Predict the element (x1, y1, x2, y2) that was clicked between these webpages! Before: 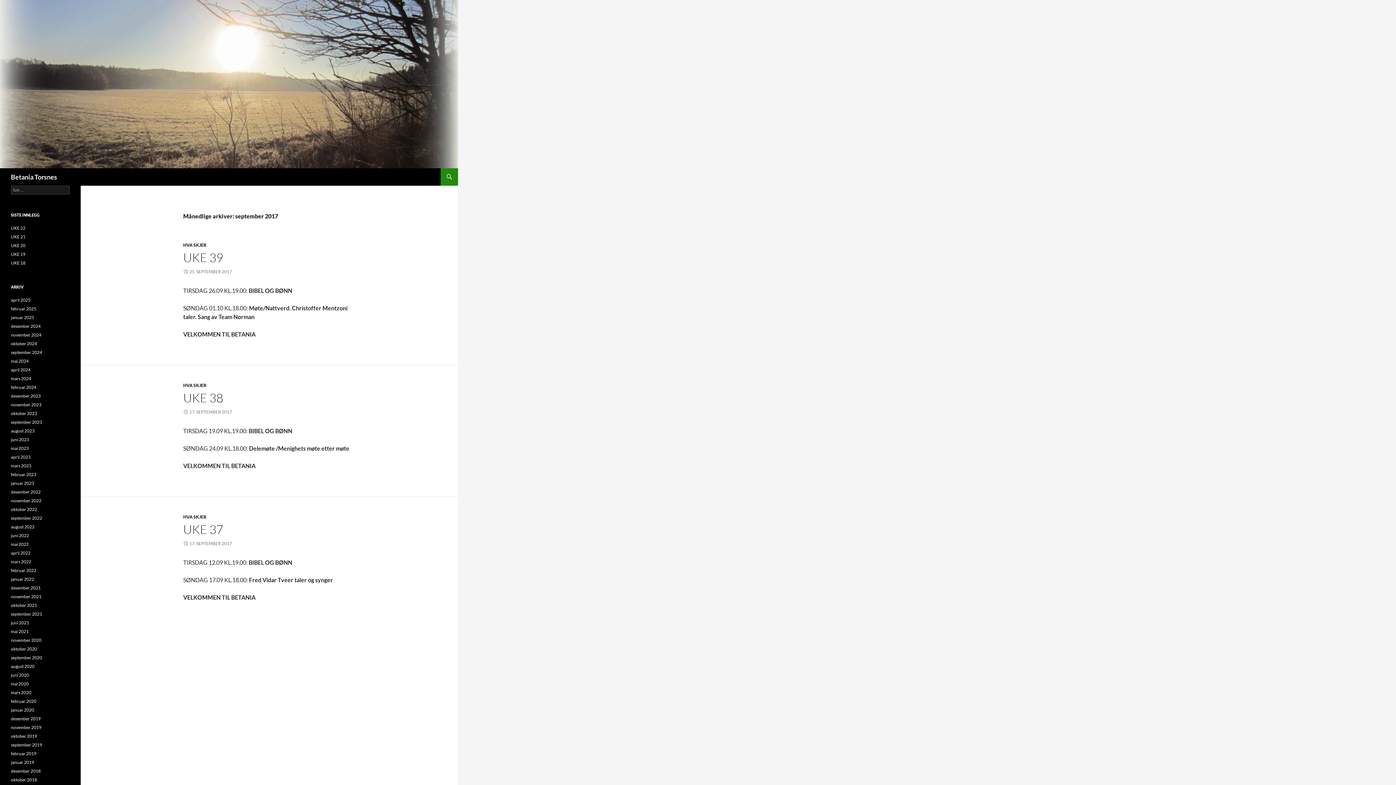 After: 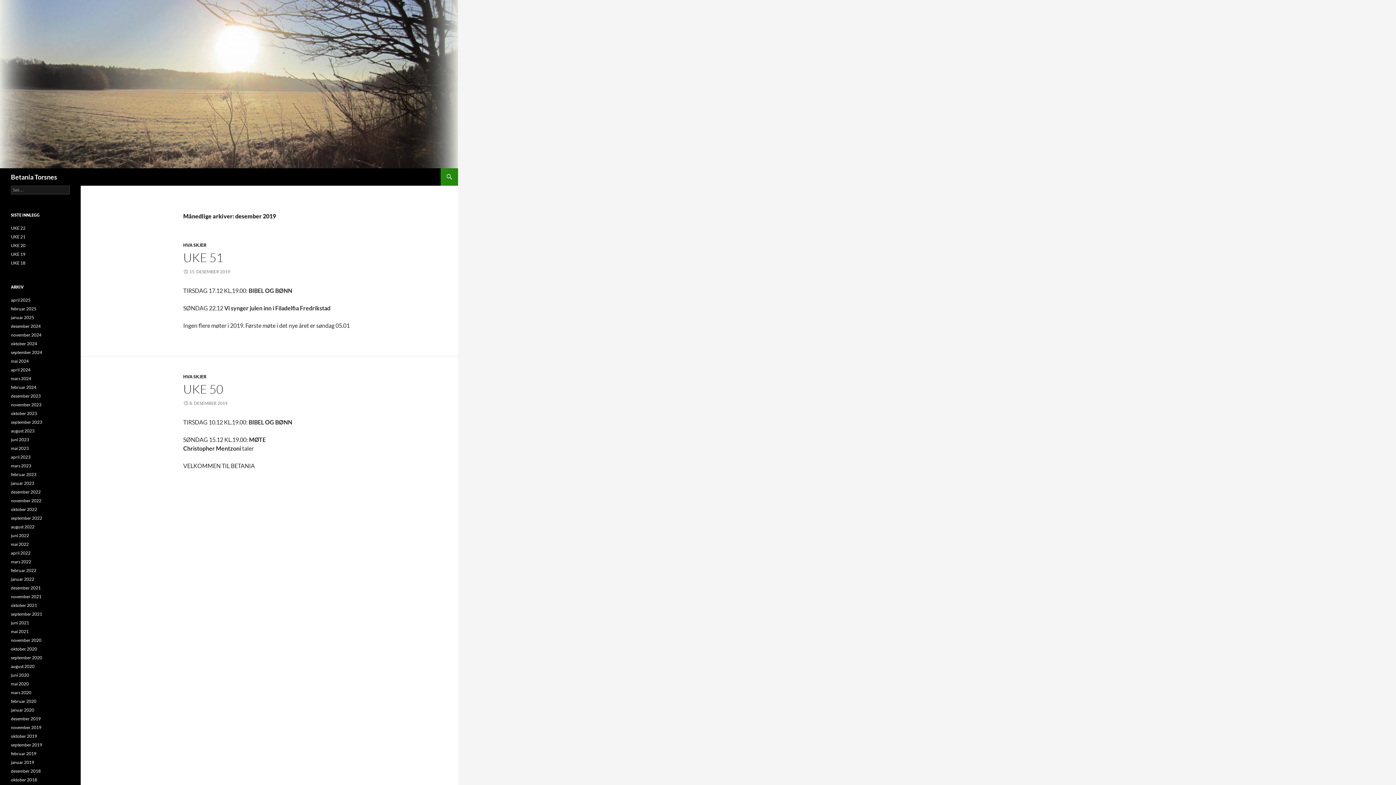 Action: bbox: (10, 716, 40, 721) label: desember 2019